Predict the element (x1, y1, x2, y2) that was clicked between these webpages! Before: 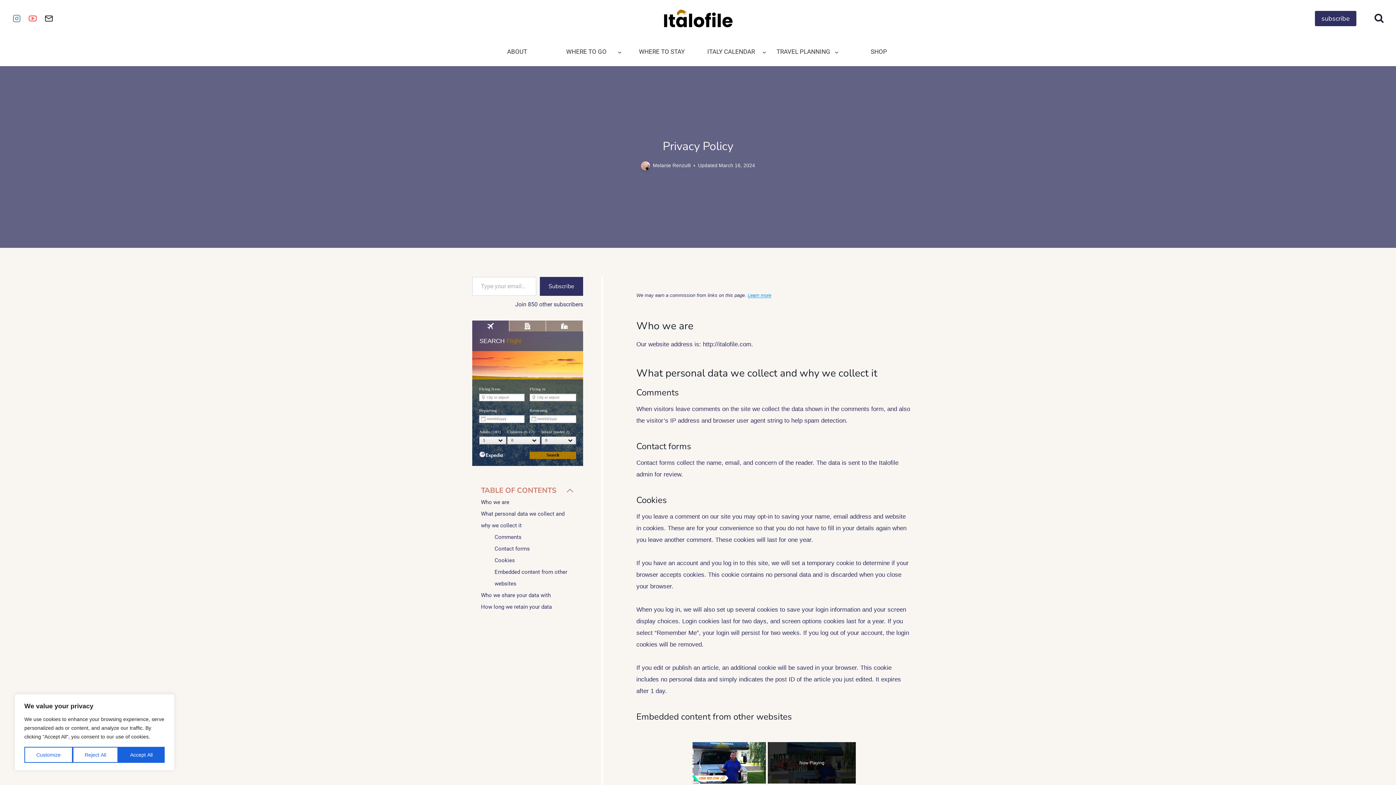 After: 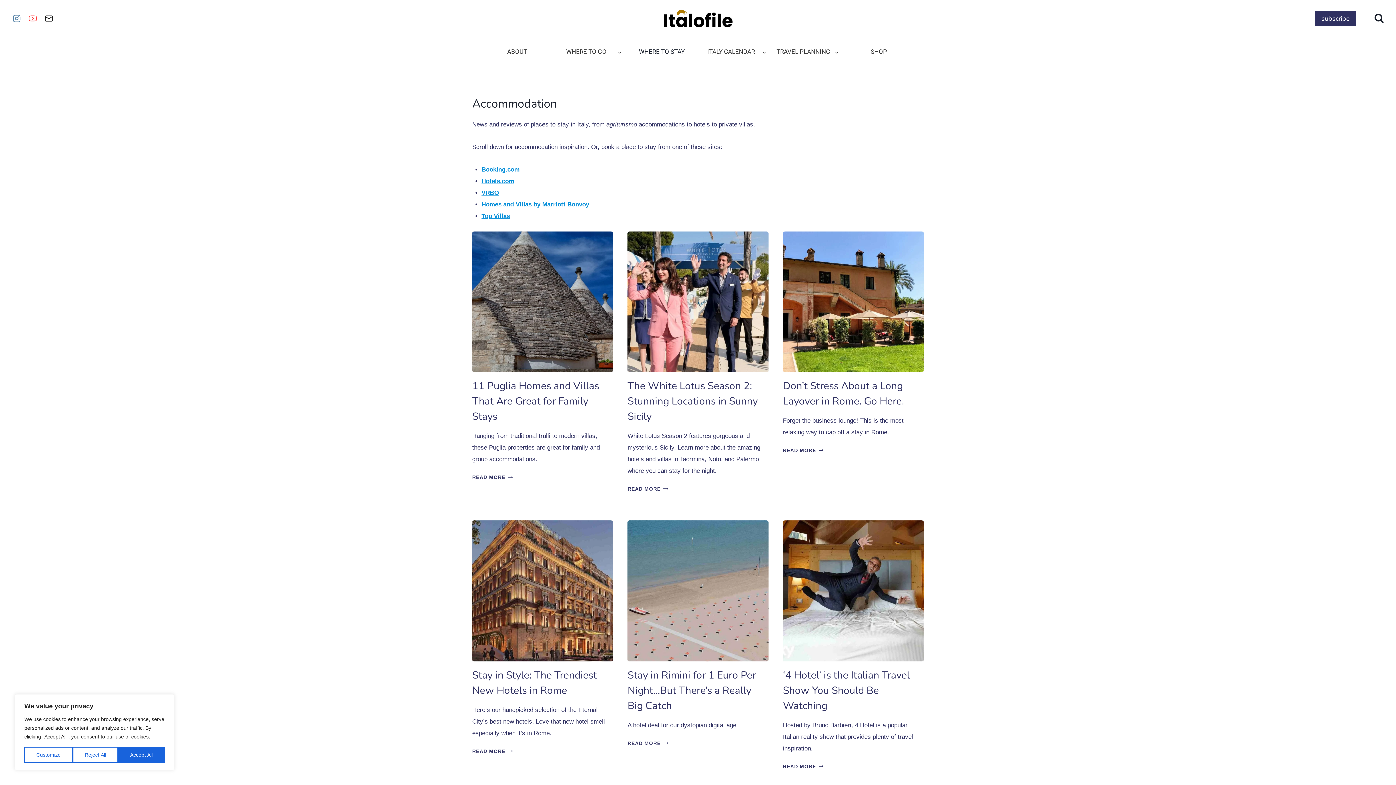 Action: label: WHERE TO STAY bbox: (625, 42, 698, 61)